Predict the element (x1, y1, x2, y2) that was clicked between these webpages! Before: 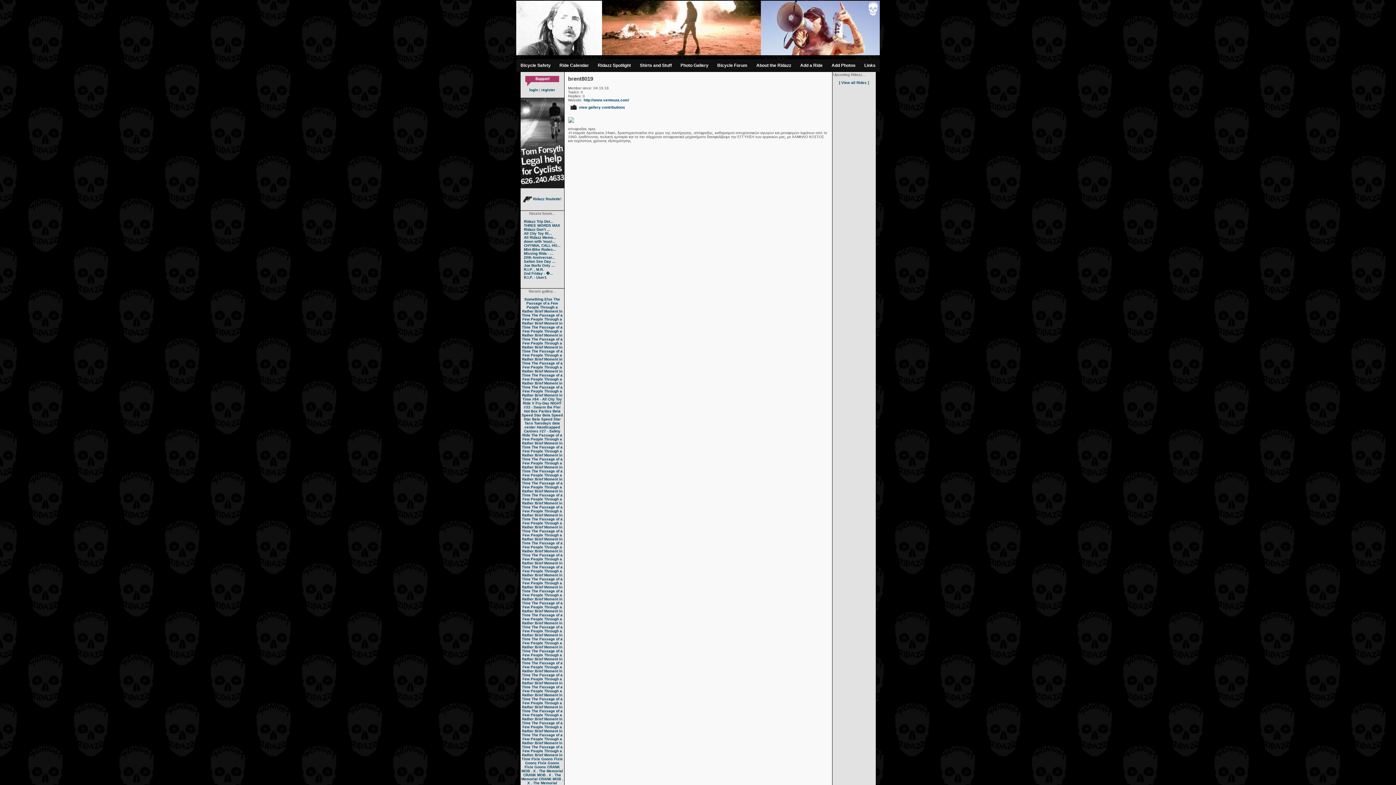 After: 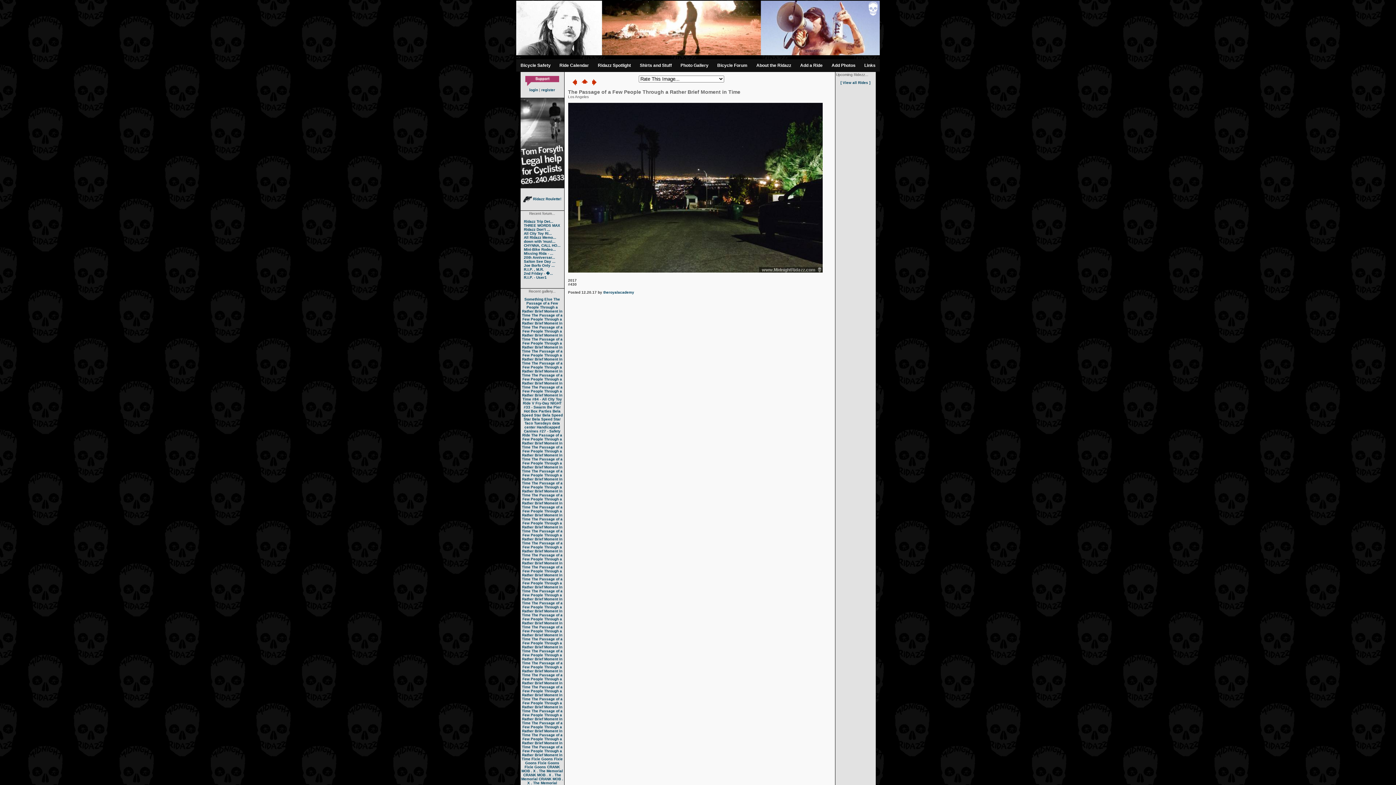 Action: label: The Passage of a Few People Through a Rather Brief Moment in Time bbox: (522, 445, 562, 461)